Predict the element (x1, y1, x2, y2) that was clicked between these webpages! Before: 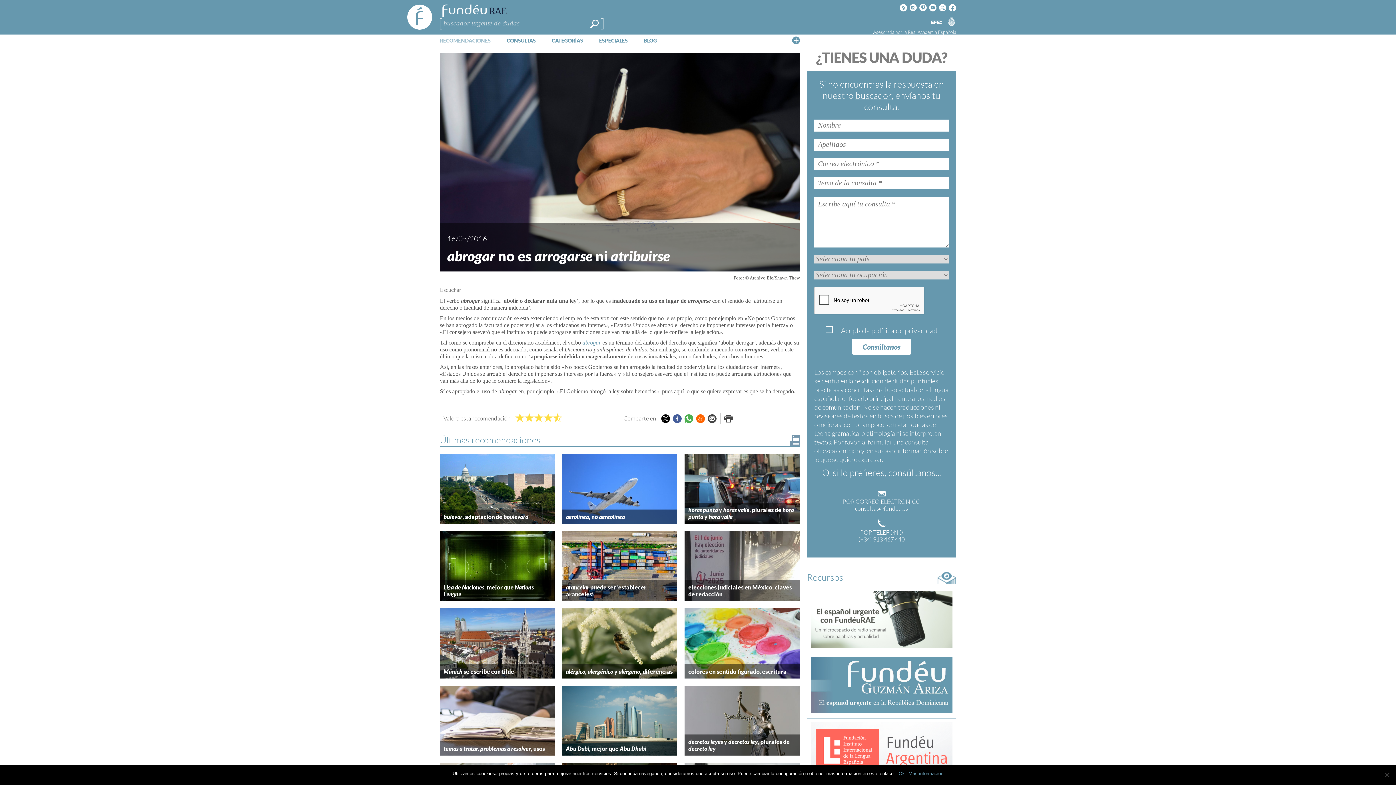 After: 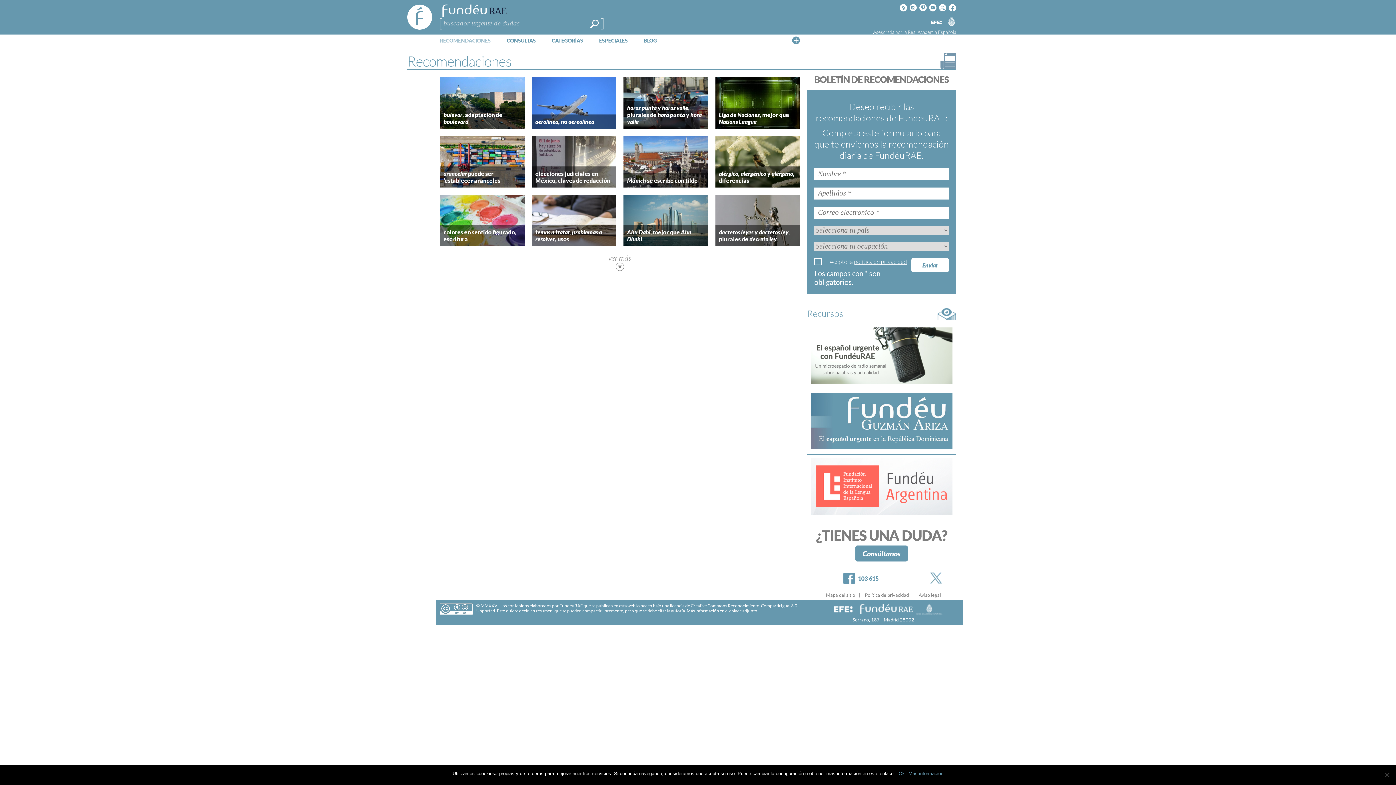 Action: bbox: (436, 34, 494, 46) label: RECOMENDACIONES